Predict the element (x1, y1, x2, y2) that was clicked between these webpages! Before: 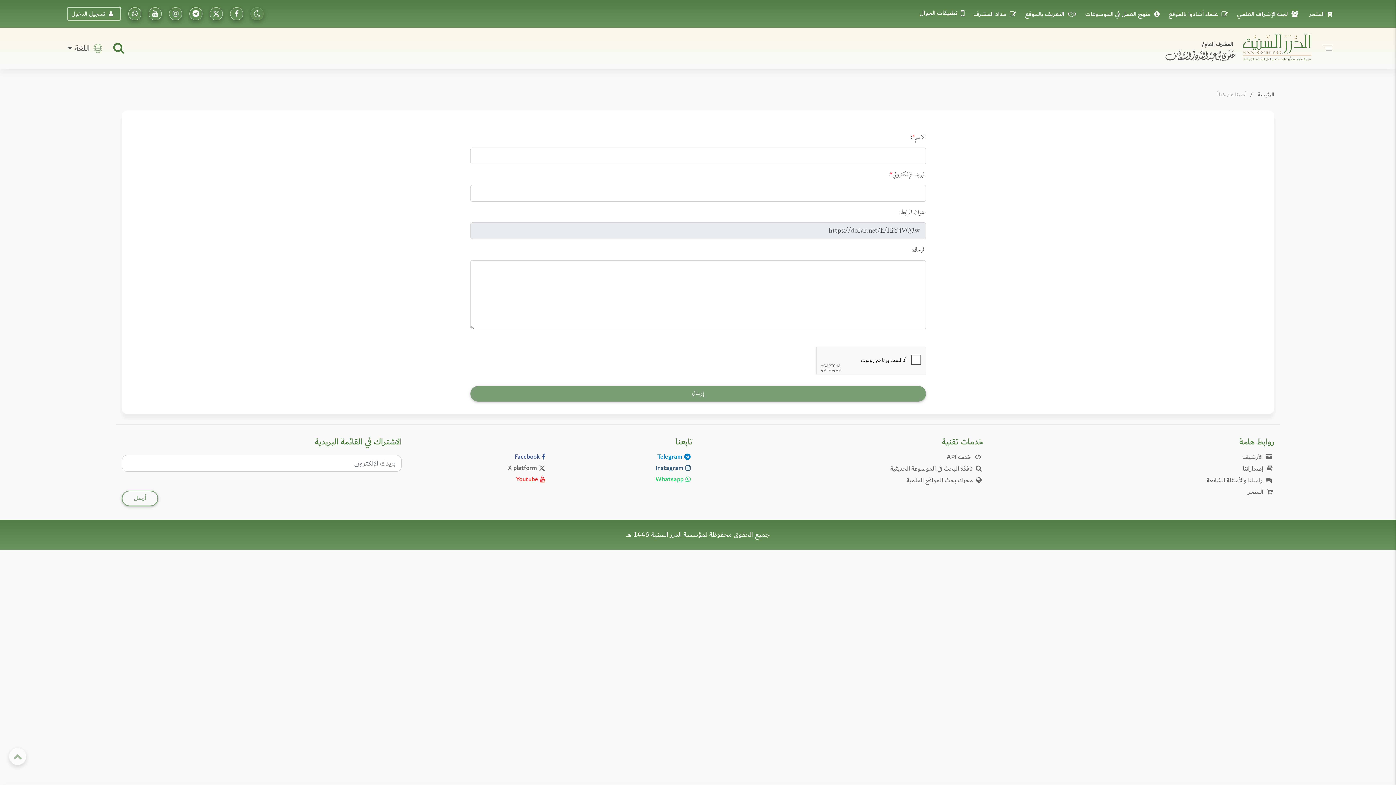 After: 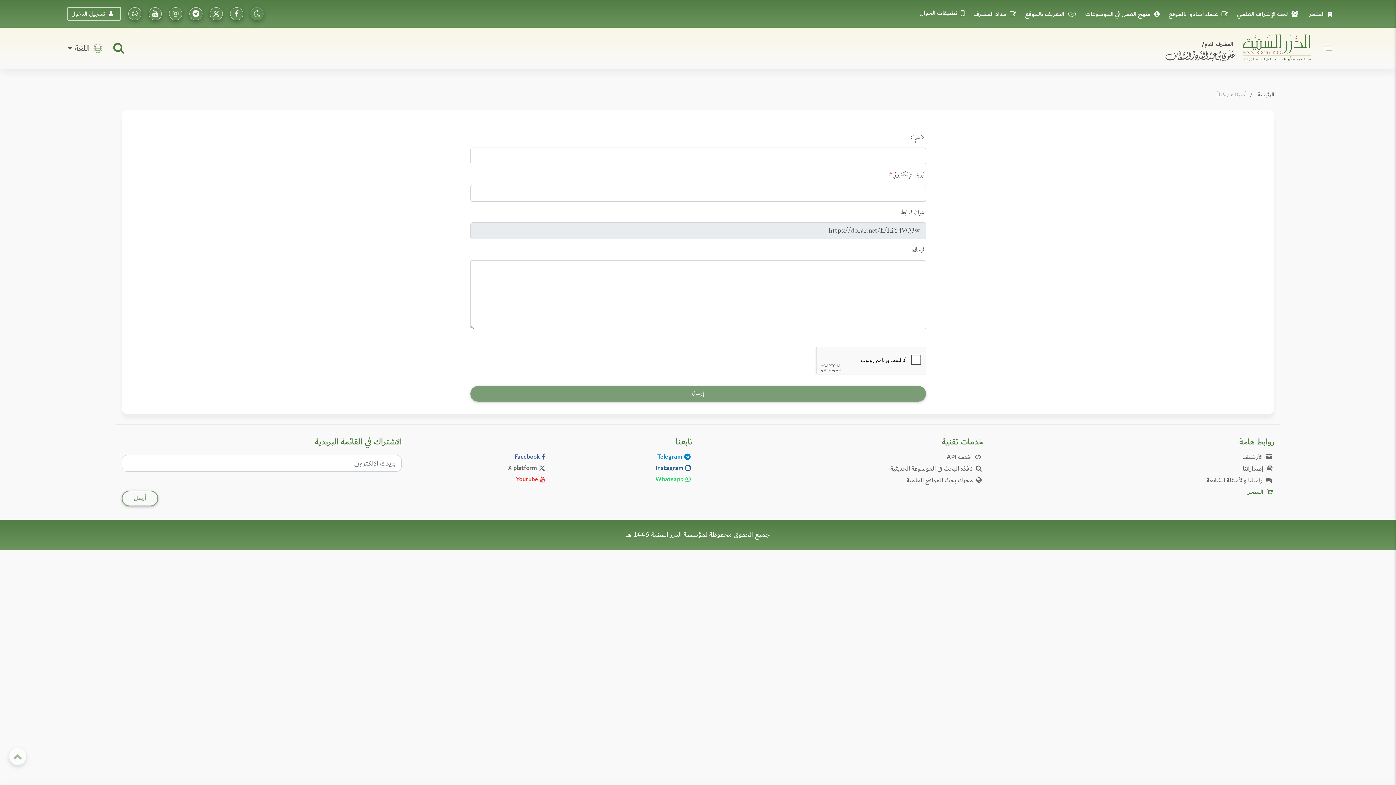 Action: bbox: (1248, 487, 1274, 497) label:  المتجر